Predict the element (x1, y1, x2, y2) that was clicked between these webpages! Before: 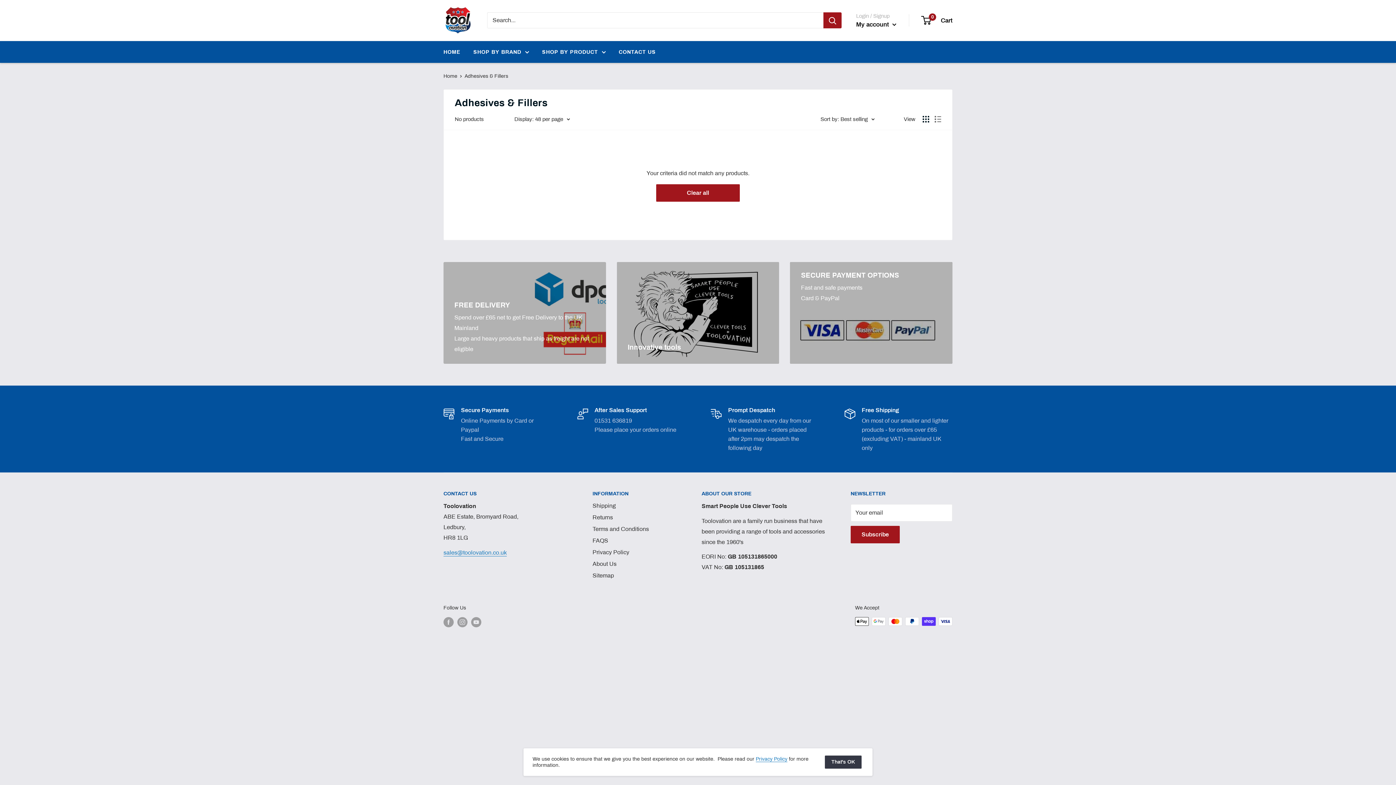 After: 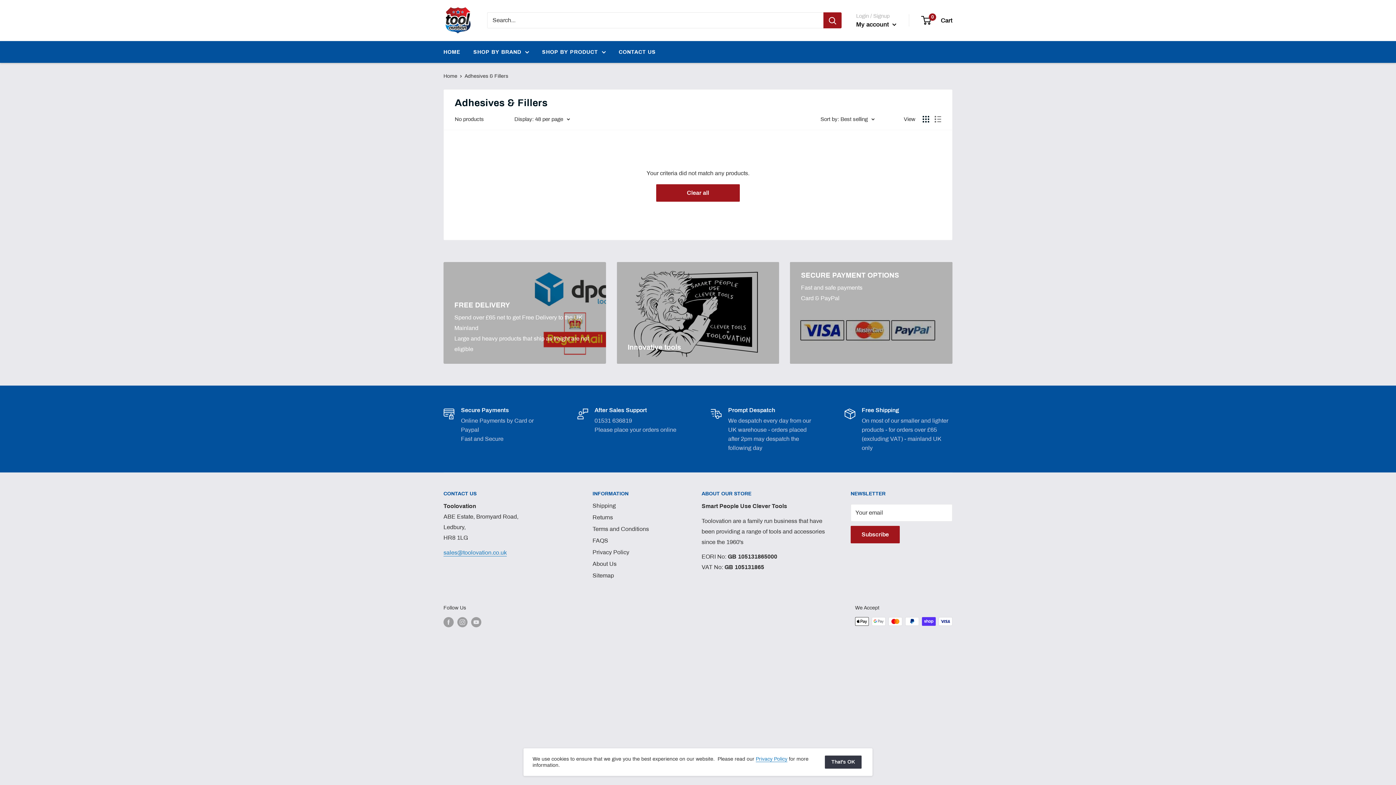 Action: bbox: (823, 12, 841, 28) label: Search